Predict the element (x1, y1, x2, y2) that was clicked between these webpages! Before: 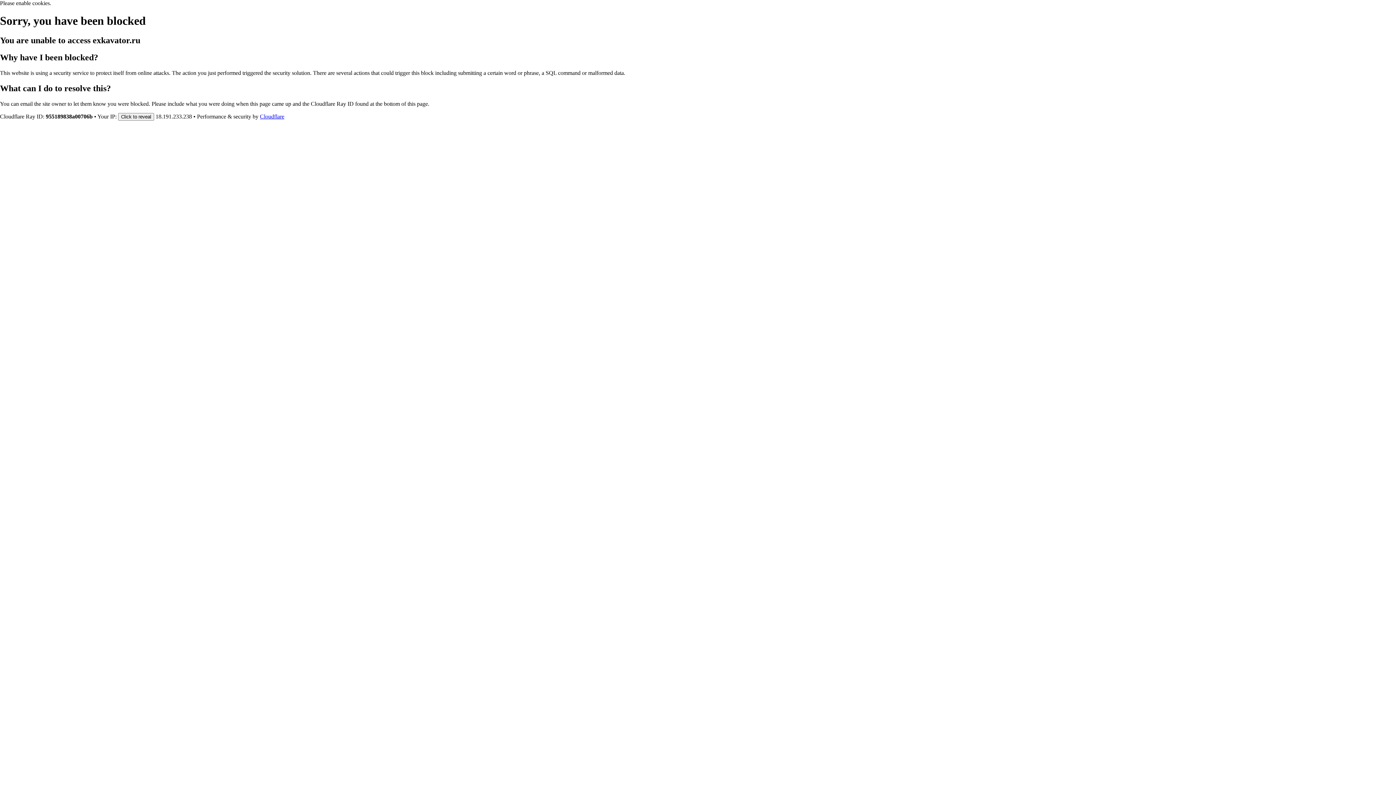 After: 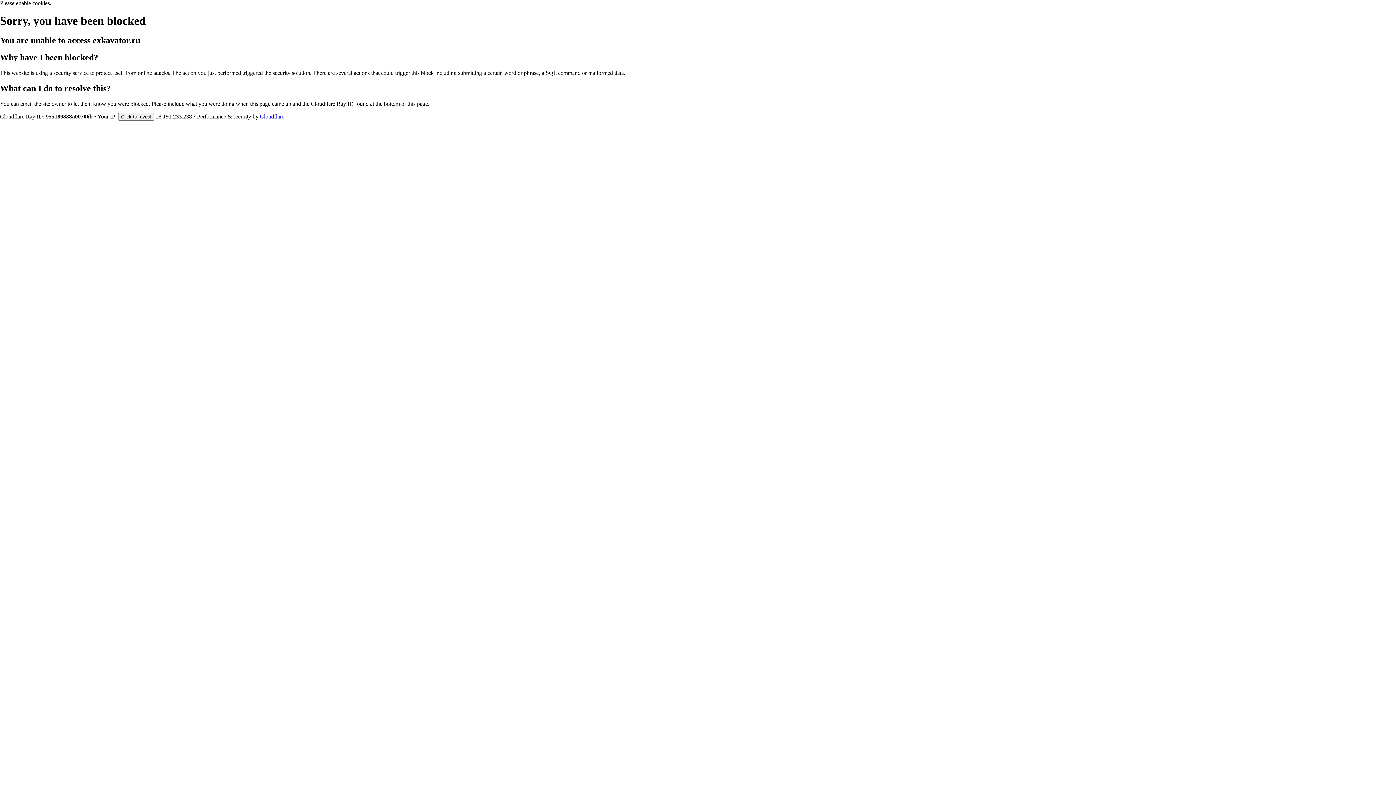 Action: bbox: (260, 113, 284, 119) label: Cloudflare